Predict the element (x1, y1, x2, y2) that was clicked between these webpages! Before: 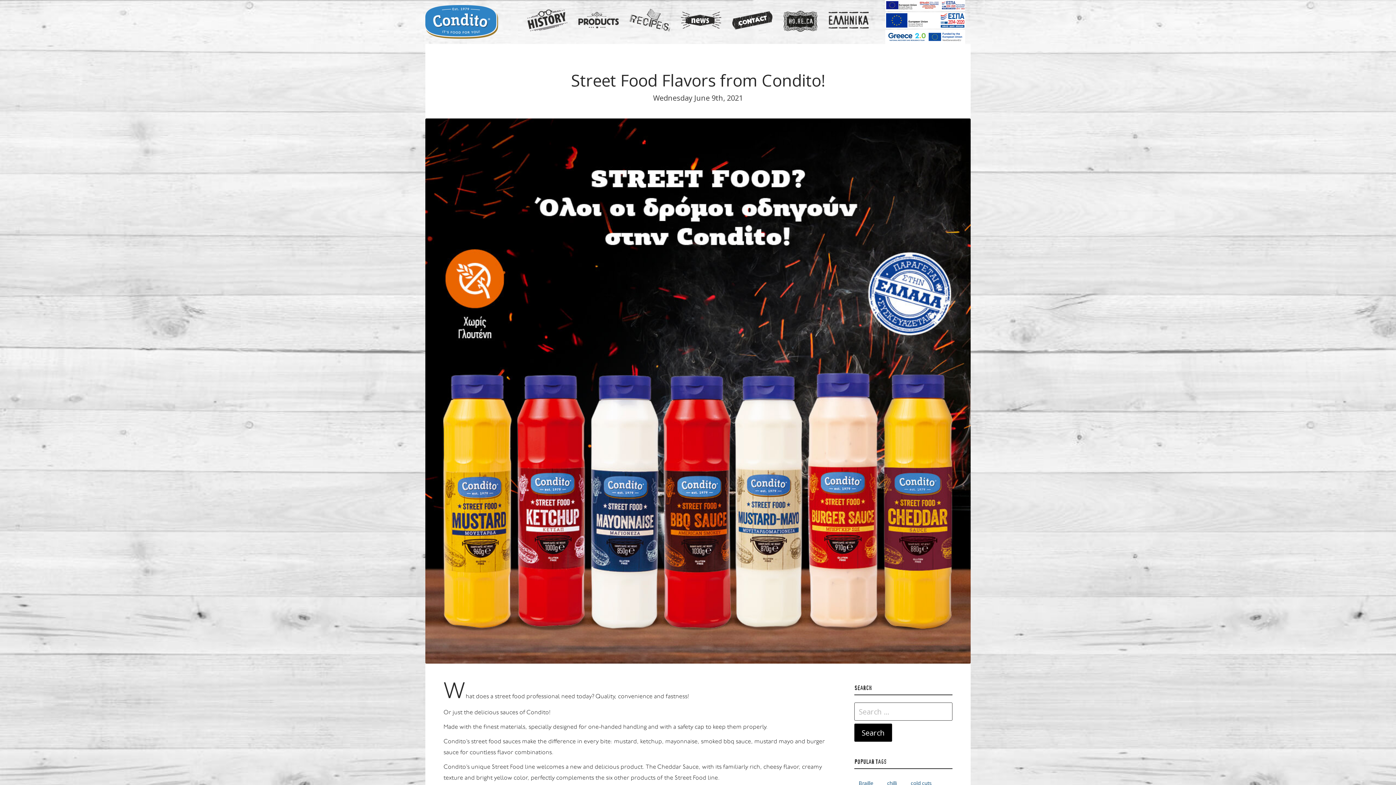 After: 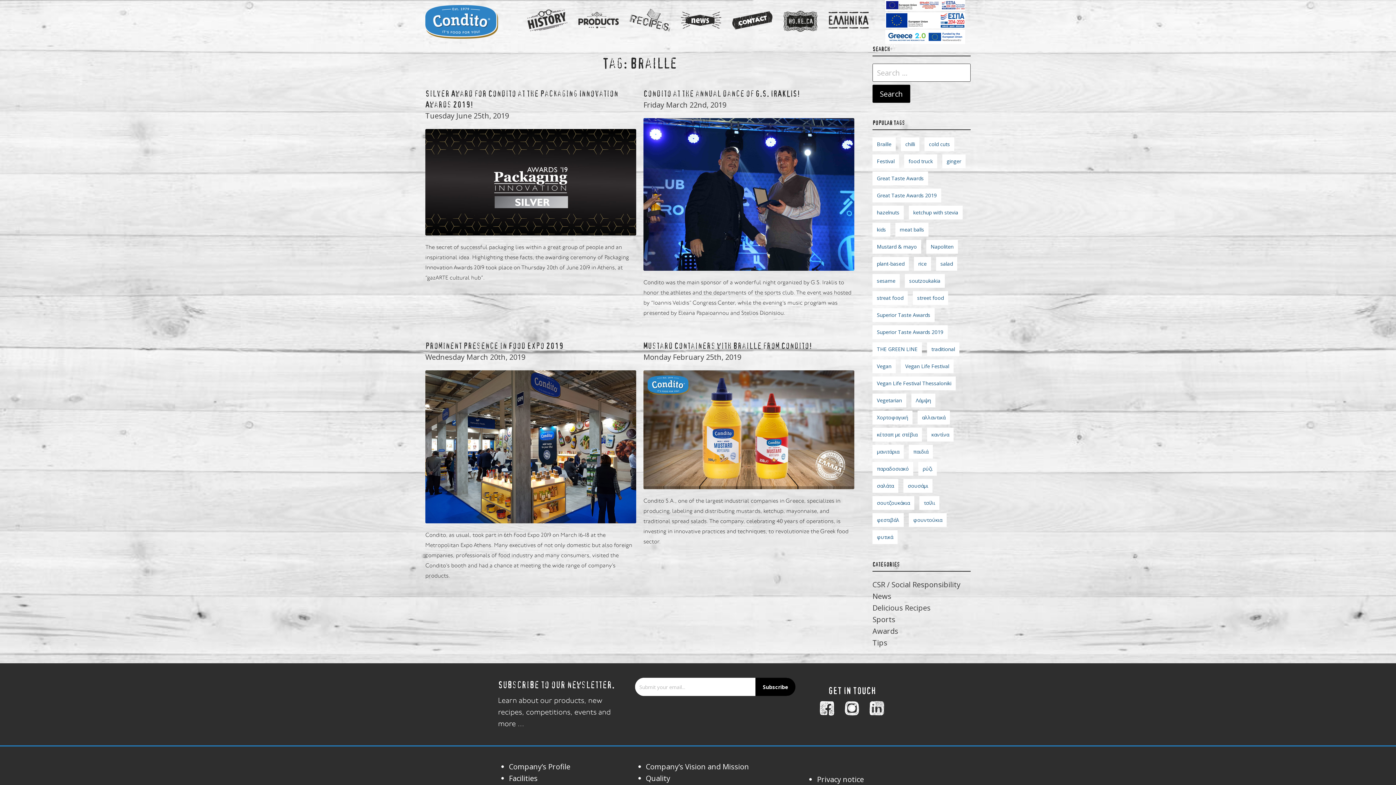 Action: bbox: (854, 776, 877, 790) label: Braille (4 items)